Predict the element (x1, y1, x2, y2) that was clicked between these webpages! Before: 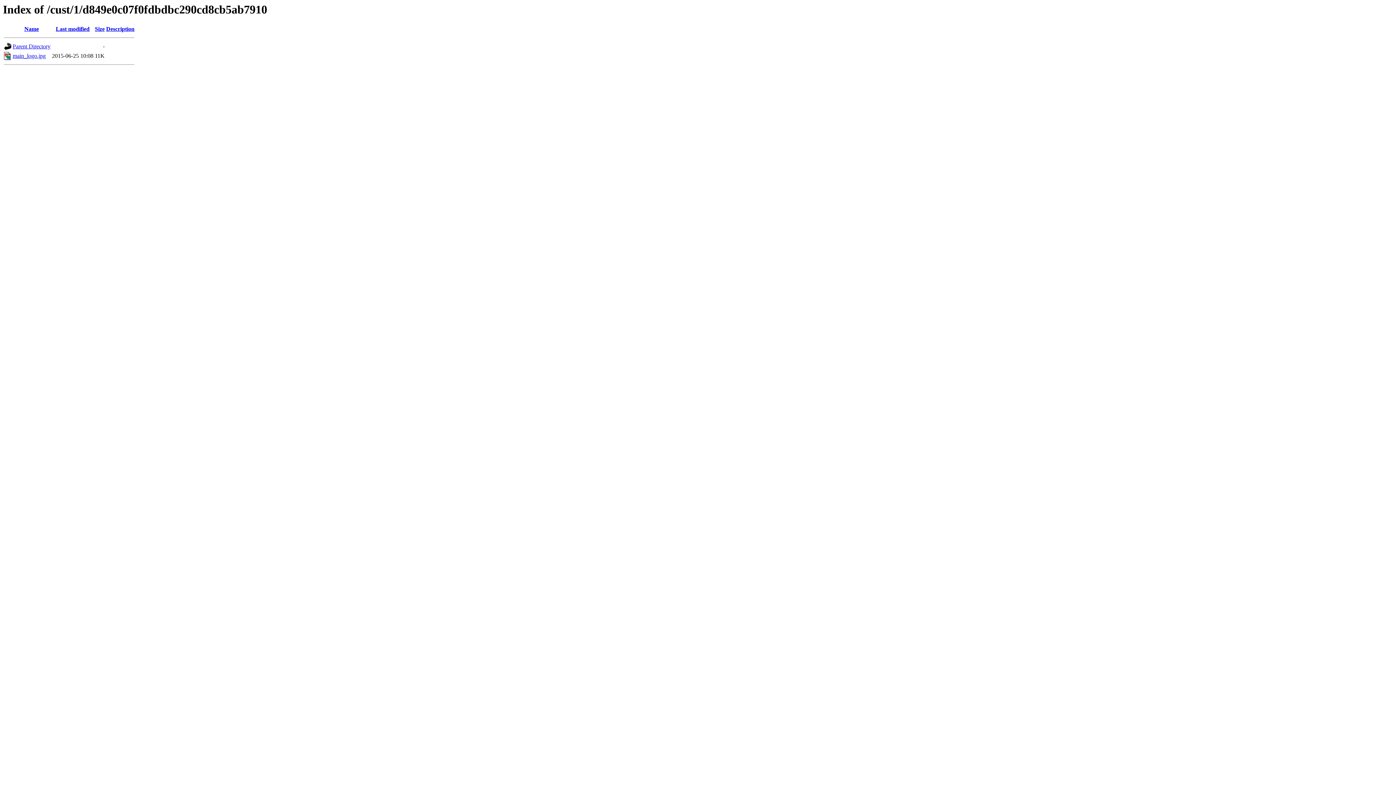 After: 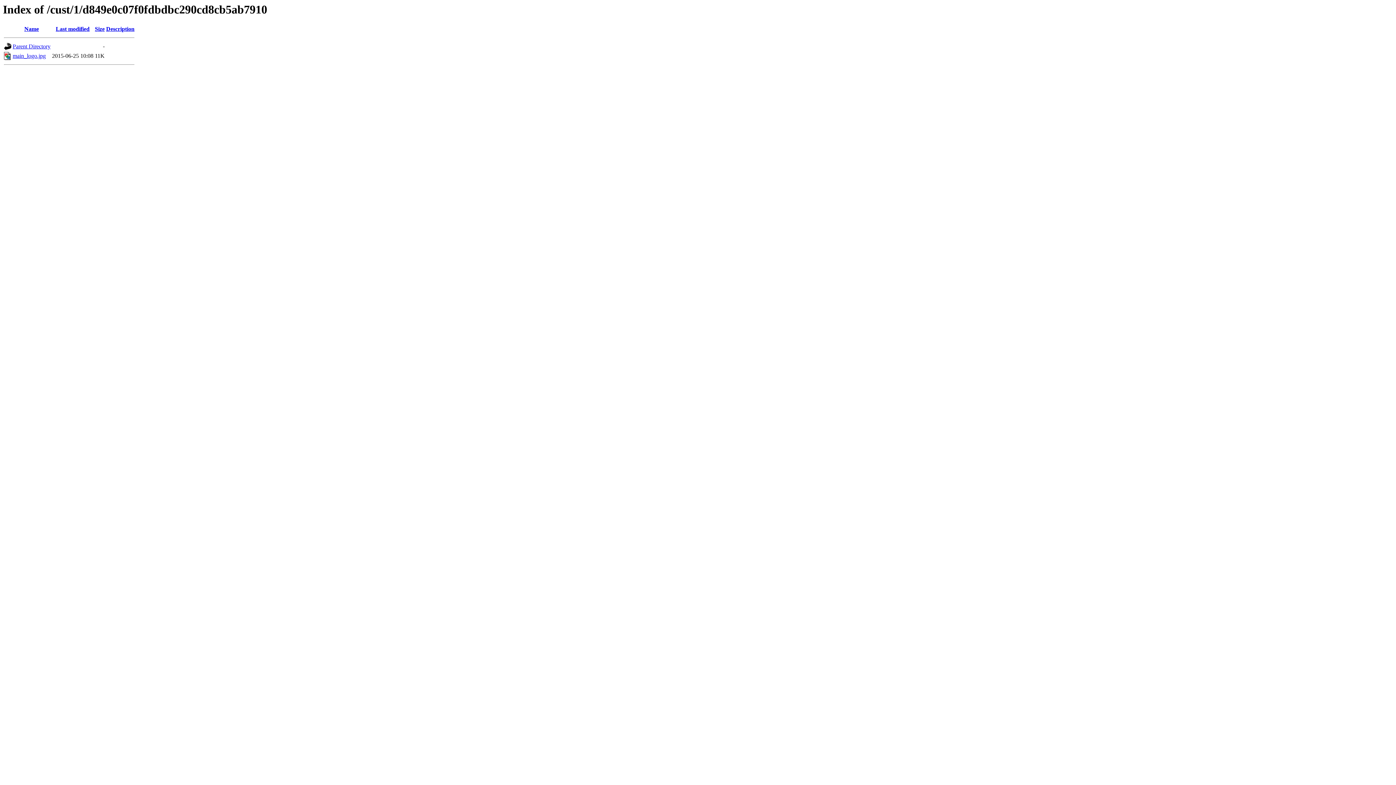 Action: label: Name bbox: (24, 25, 38, 32)